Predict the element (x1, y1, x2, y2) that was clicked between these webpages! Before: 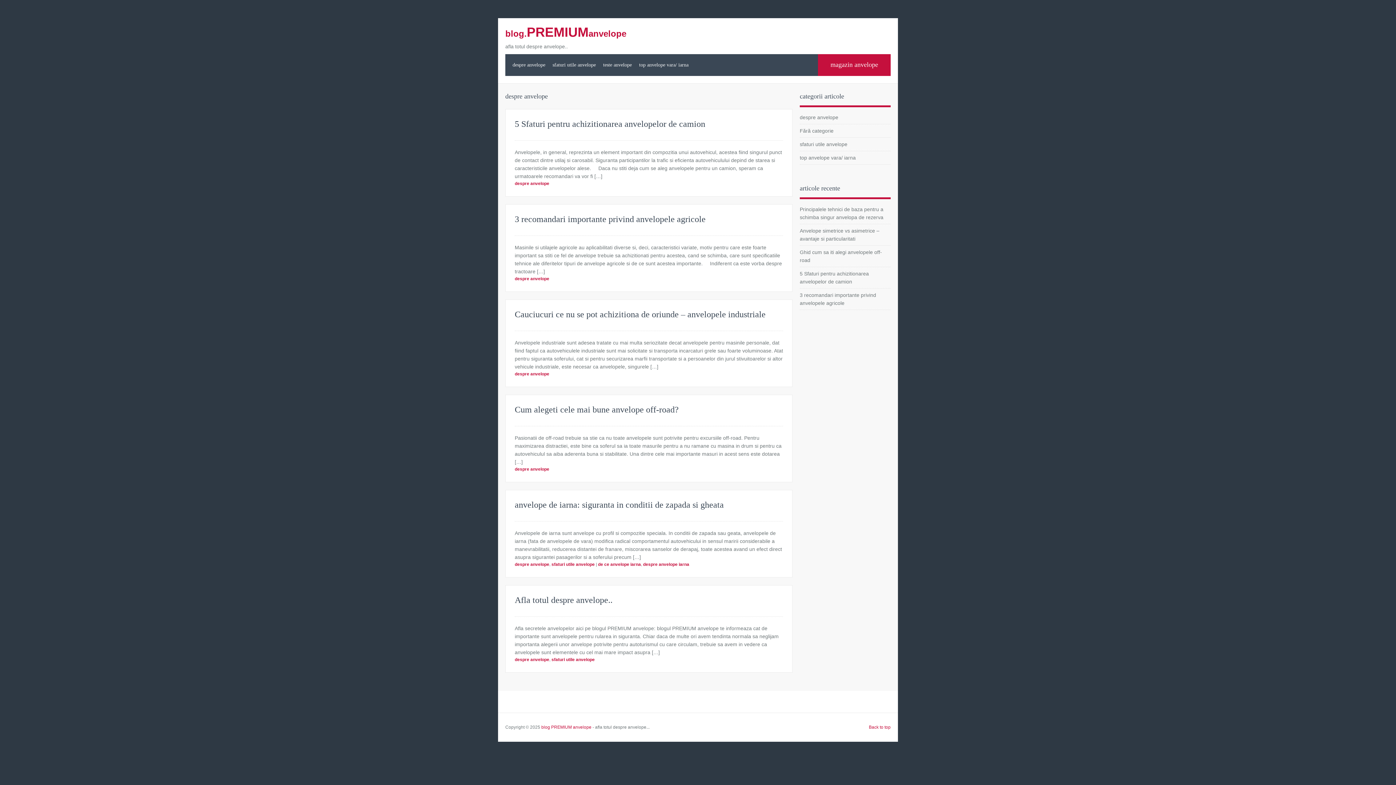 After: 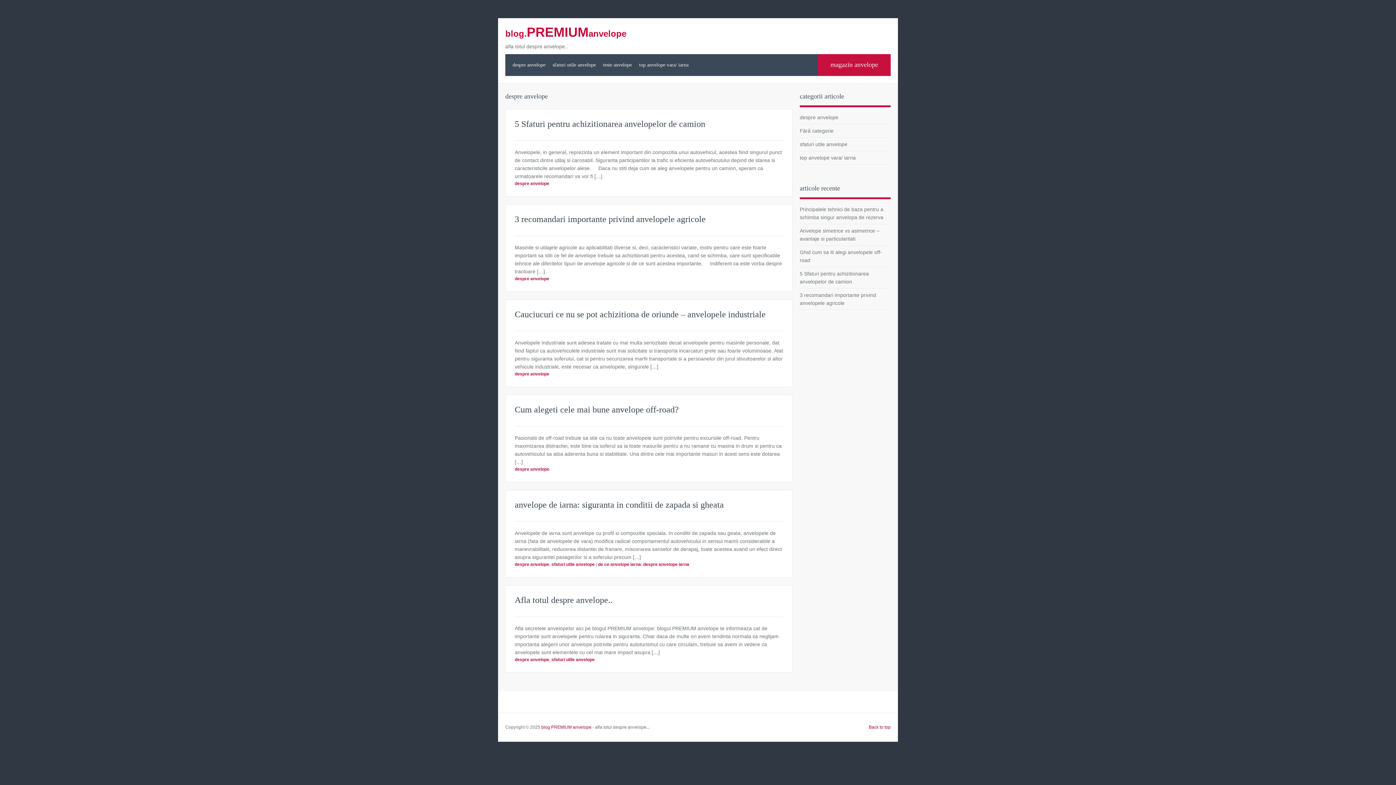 Action: bbox: (514, 181, 549, 186) label: despre anvelope